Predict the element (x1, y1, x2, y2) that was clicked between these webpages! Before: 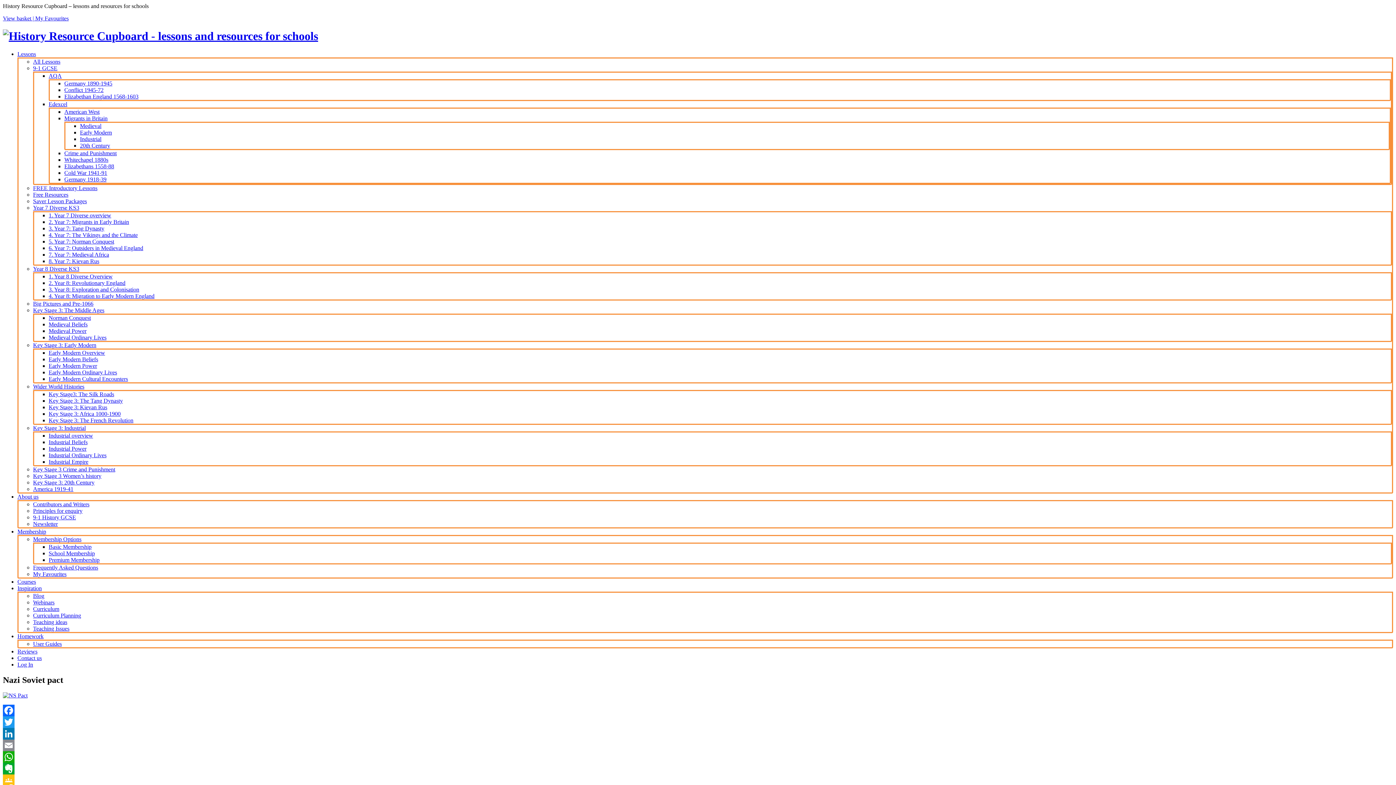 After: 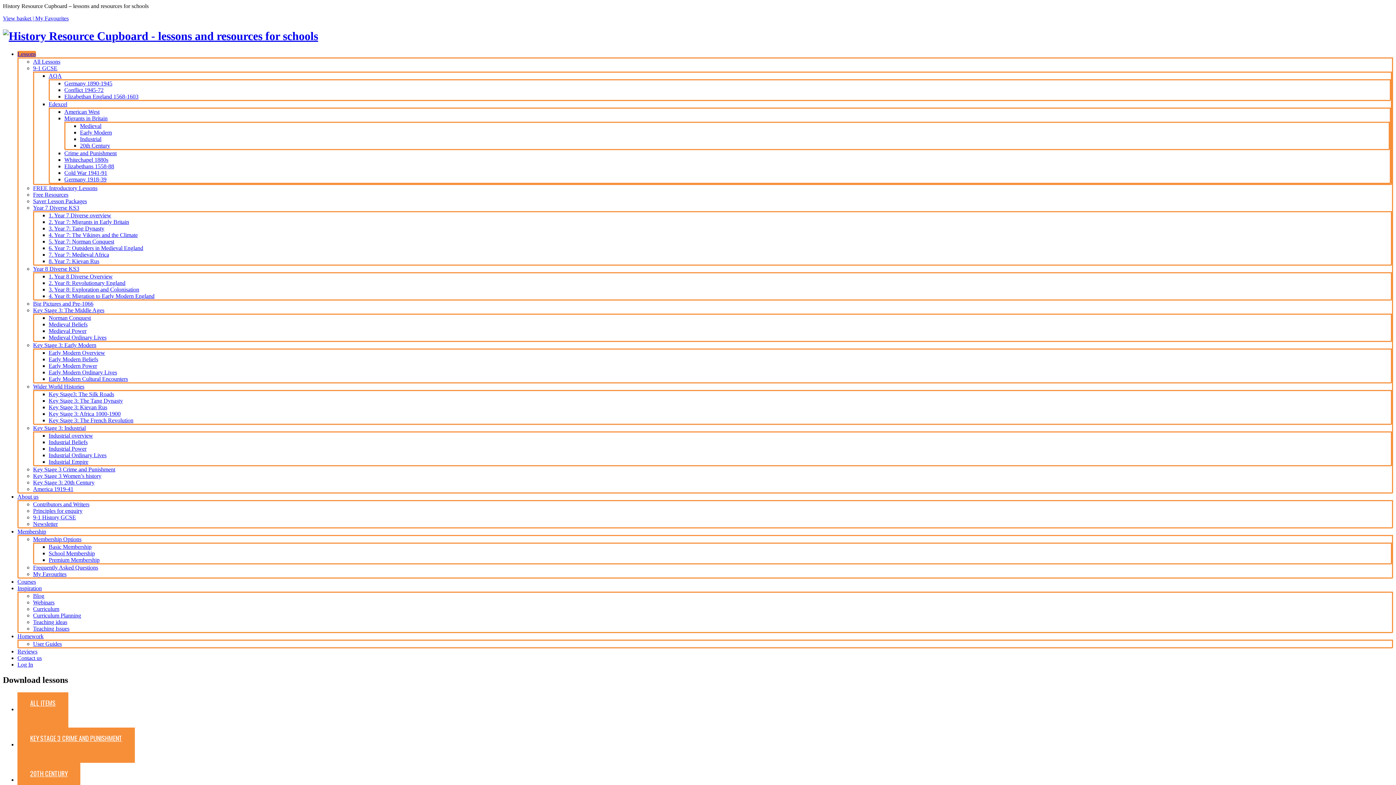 Action: bbox: (33, 58, 60, 64) label: All Lessons